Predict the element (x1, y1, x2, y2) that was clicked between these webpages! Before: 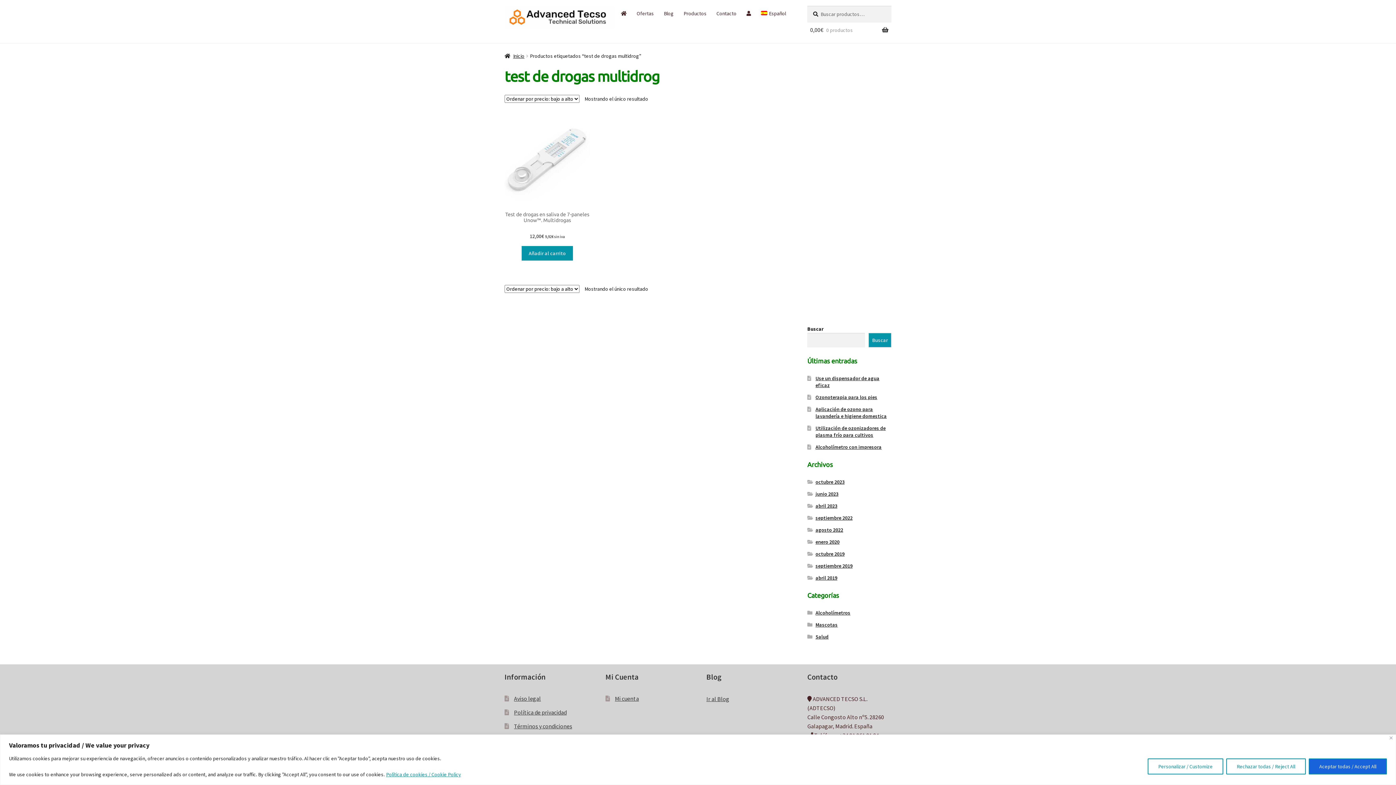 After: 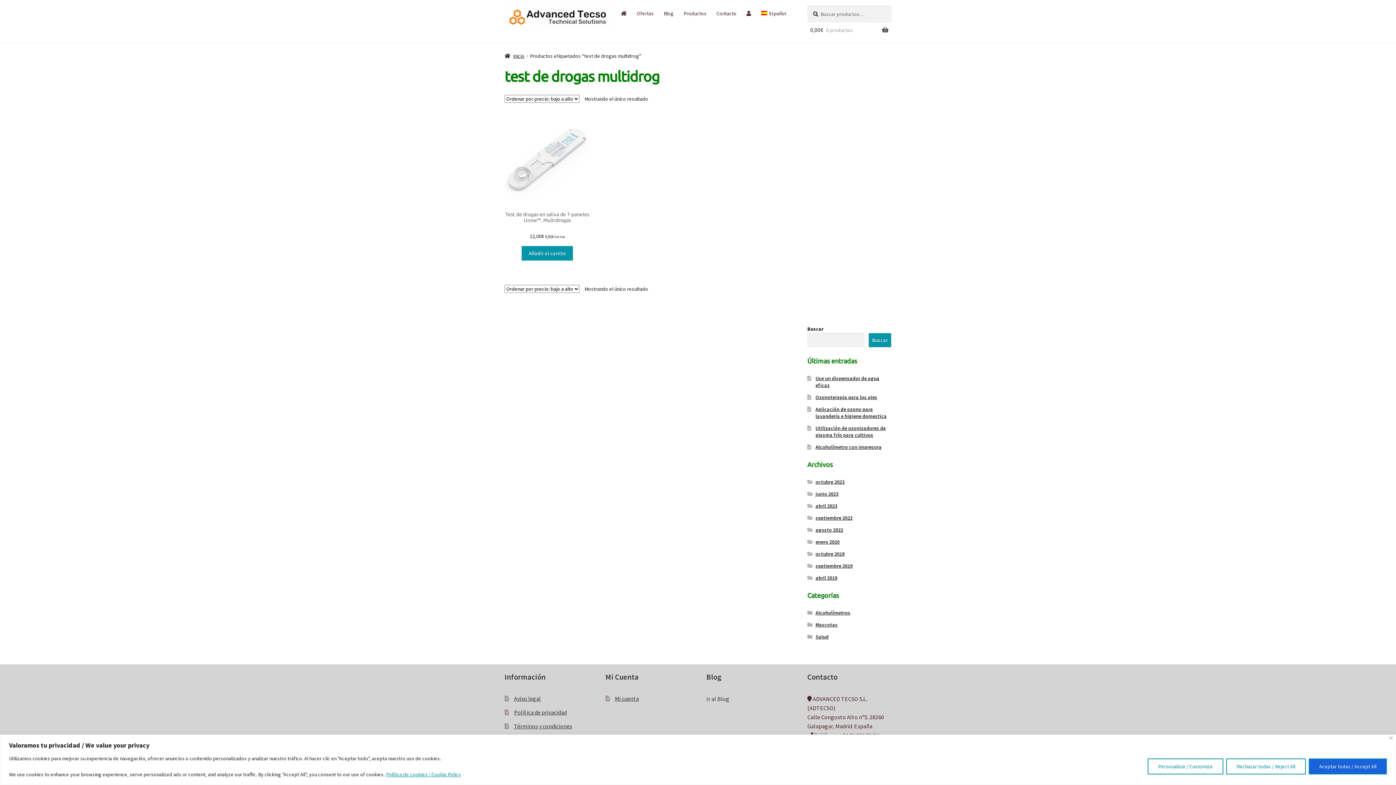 Action: label: Ir al Blog bbox: (706, 695, 729, 703)